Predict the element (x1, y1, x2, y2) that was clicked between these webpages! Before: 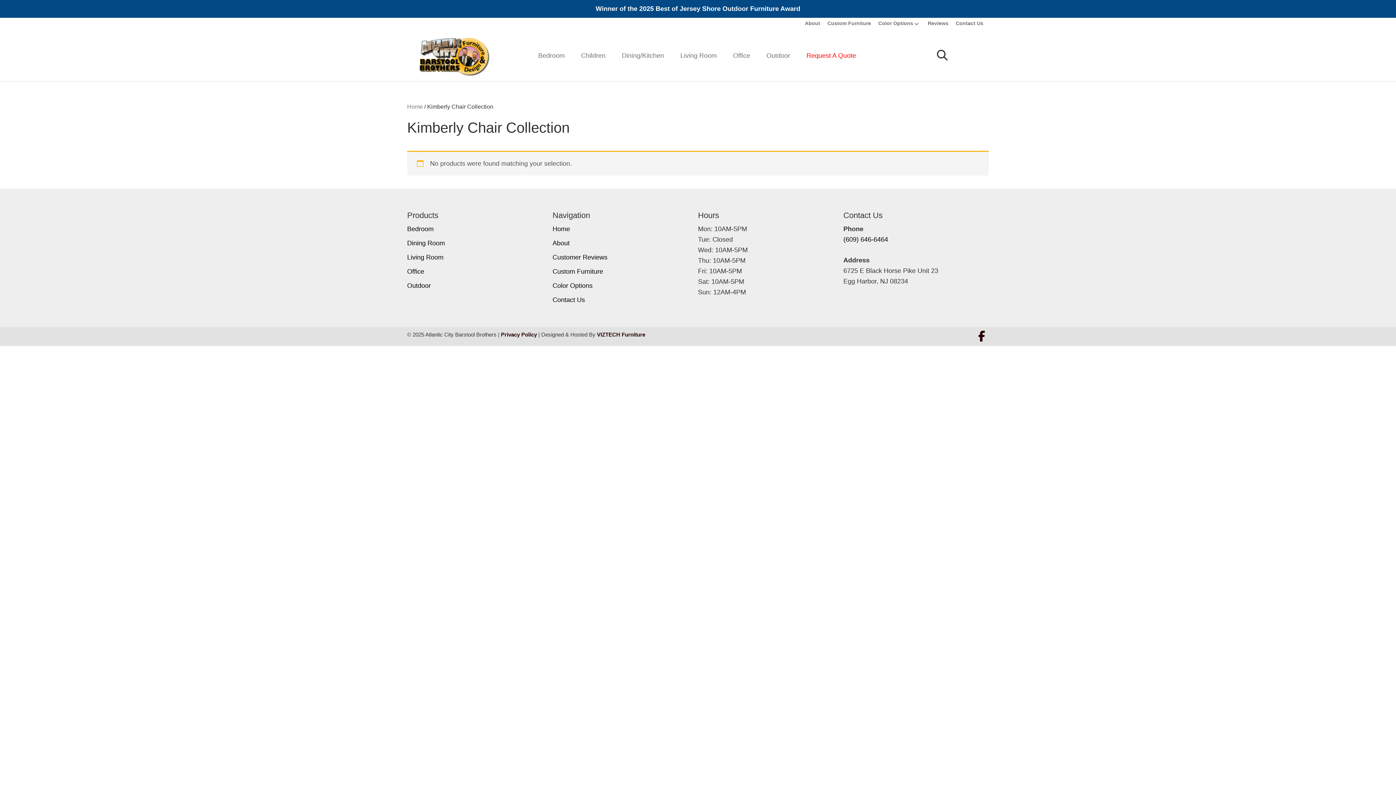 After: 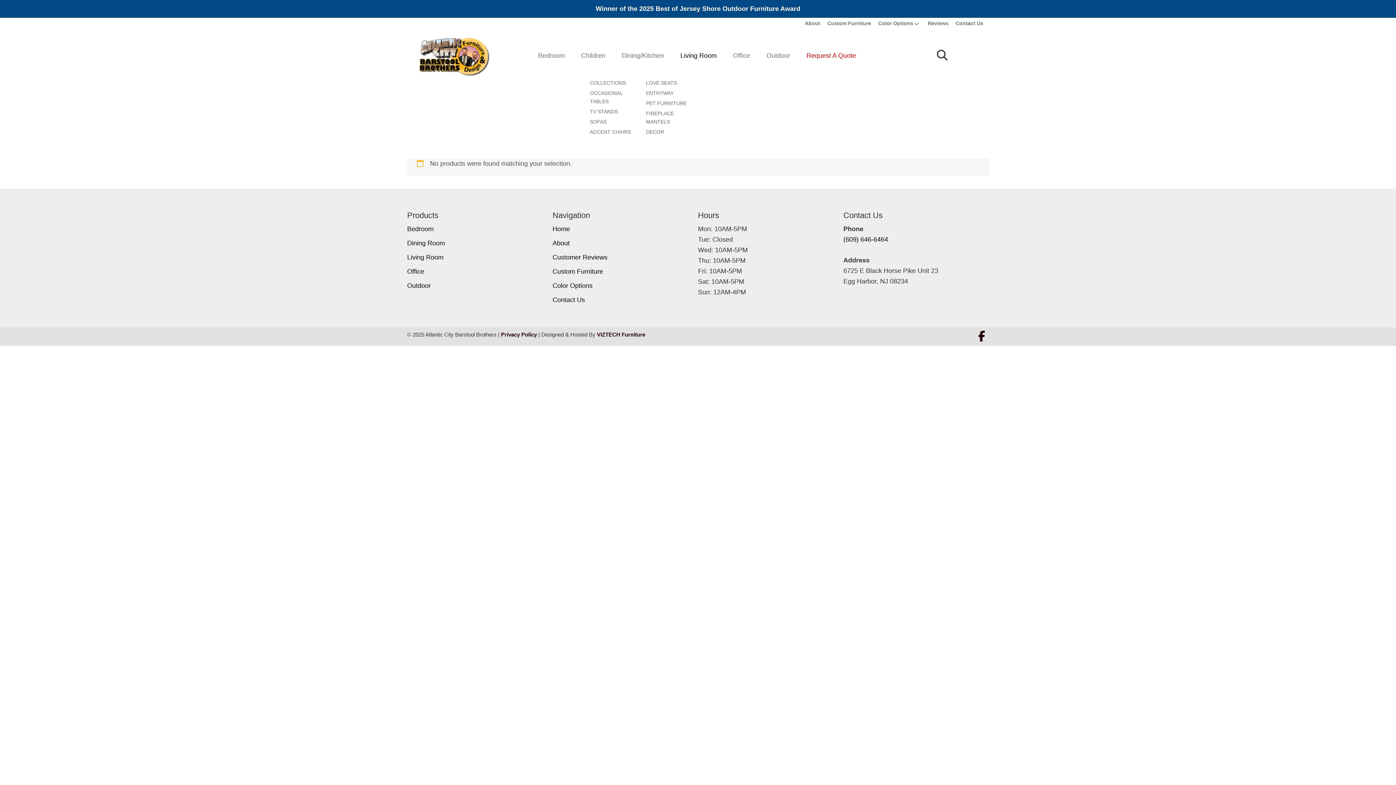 Action: label: Living Room bbox: (673, 48, 726, 62)